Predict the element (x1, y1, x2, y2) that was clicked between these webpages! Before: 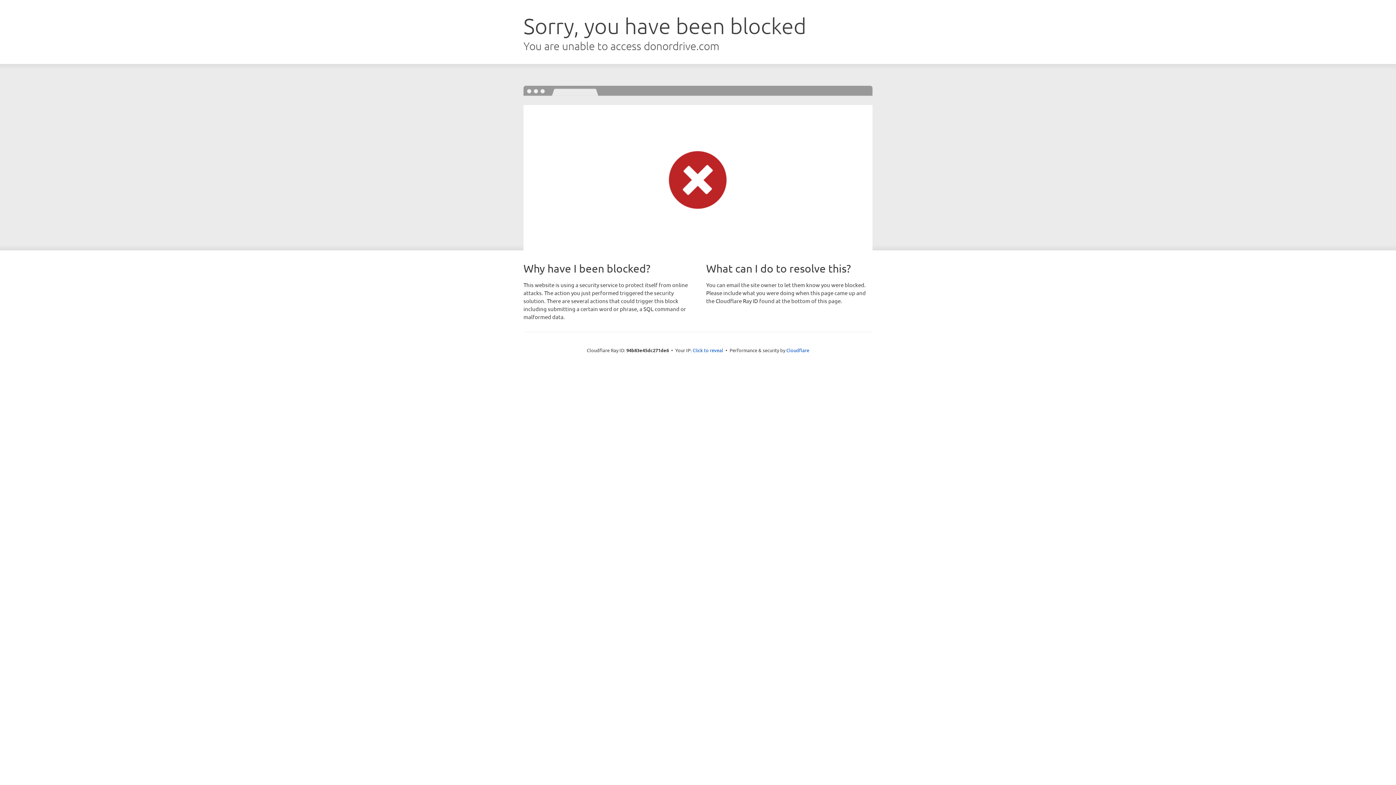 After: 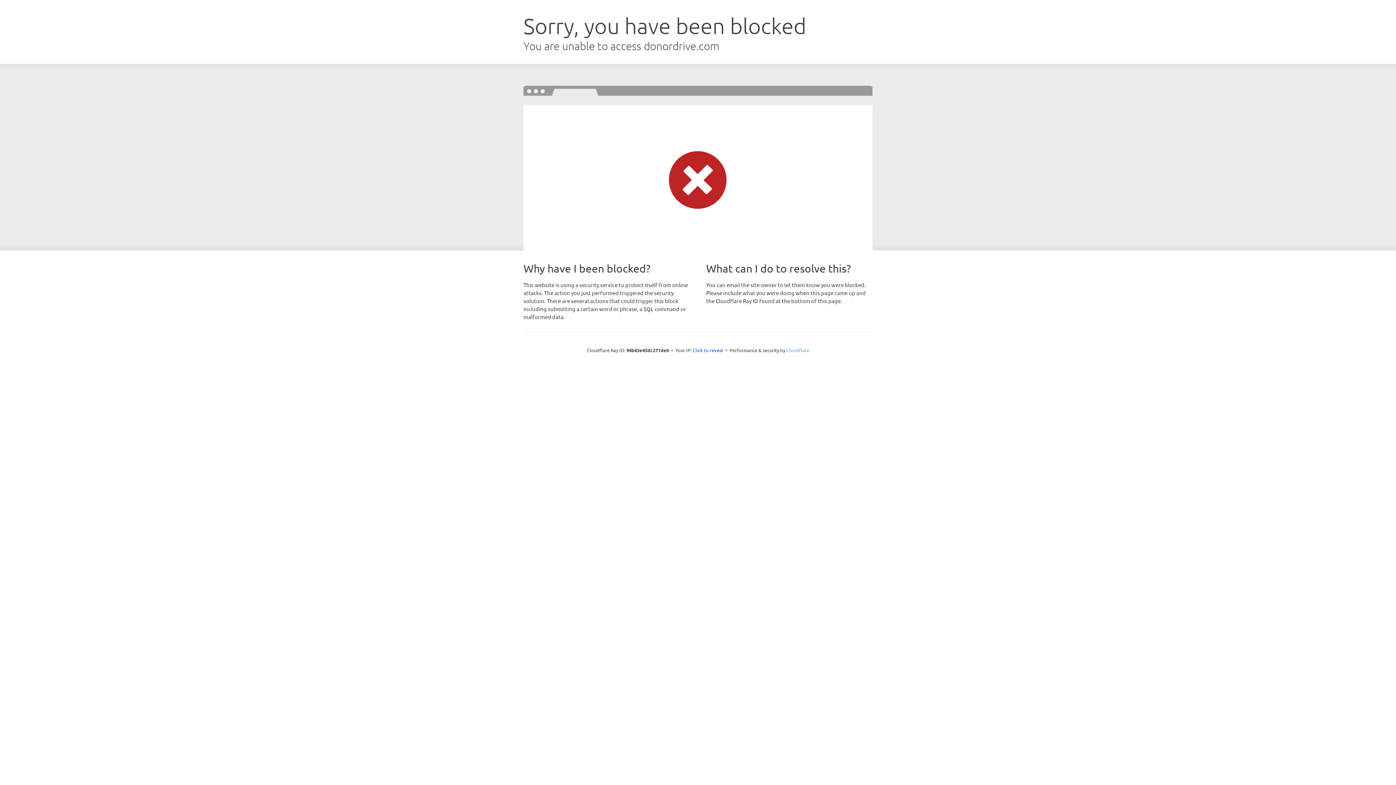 Action: label: Cloudflare bbox: (786, 347, 809, 353)